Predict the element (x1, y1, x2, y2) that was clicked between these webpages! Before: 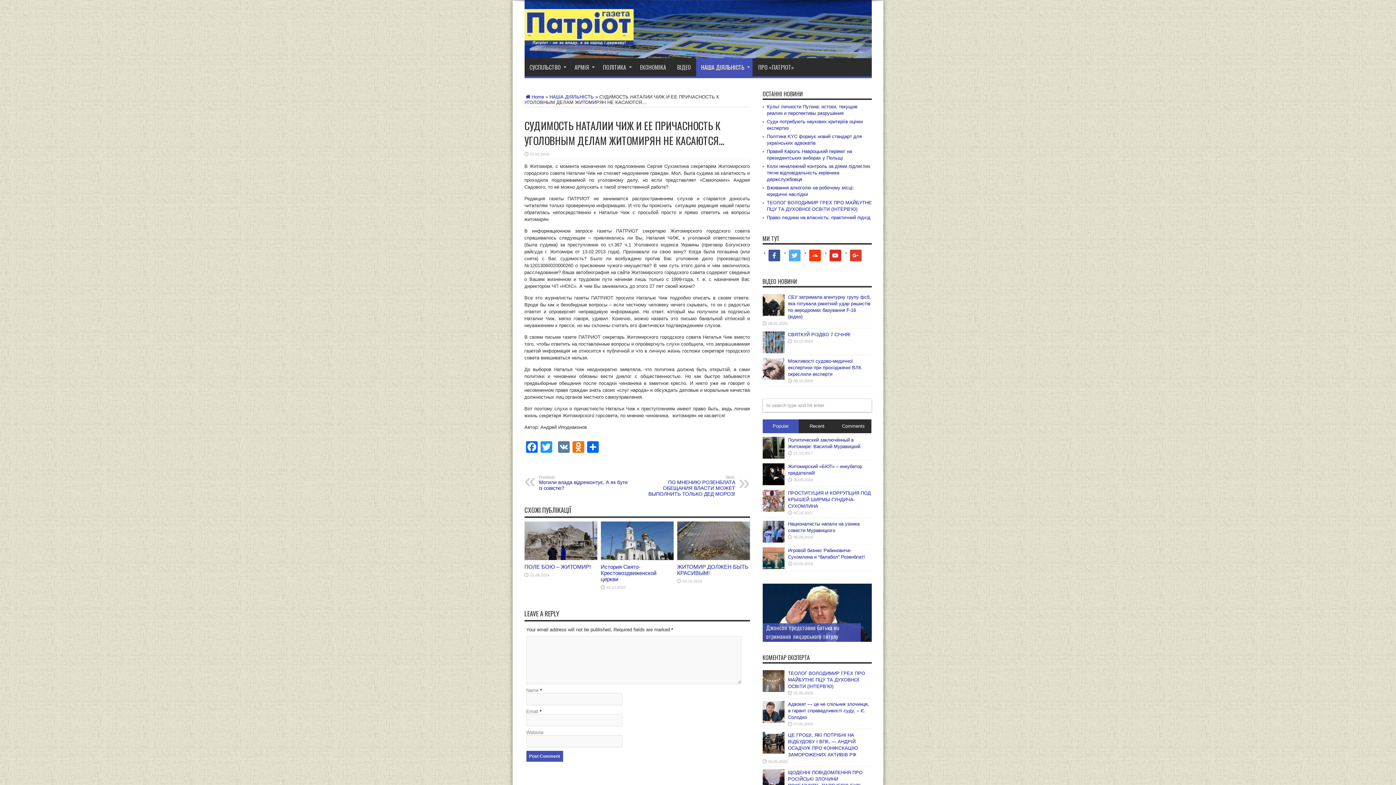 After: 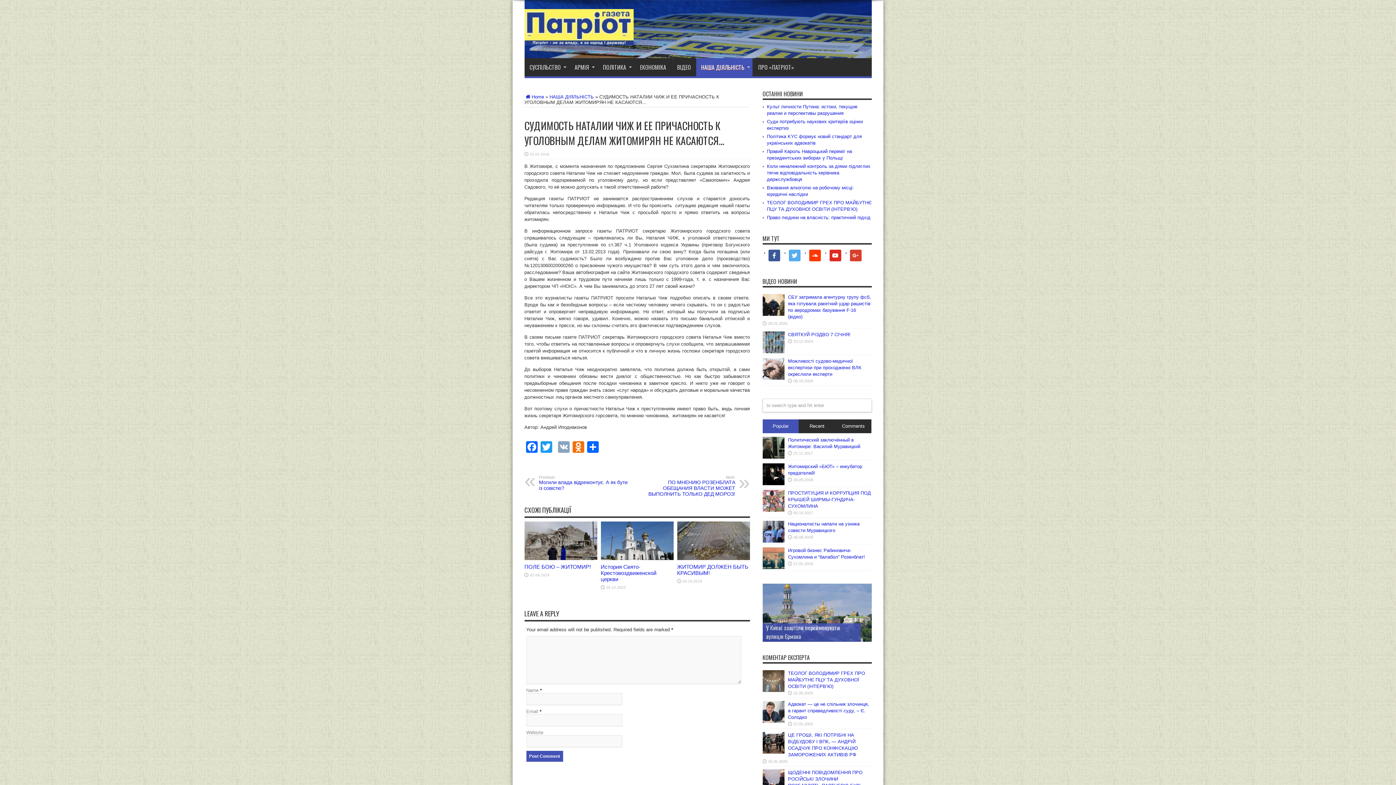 Action: bbox: (556, 441, 571, 454) label: VK